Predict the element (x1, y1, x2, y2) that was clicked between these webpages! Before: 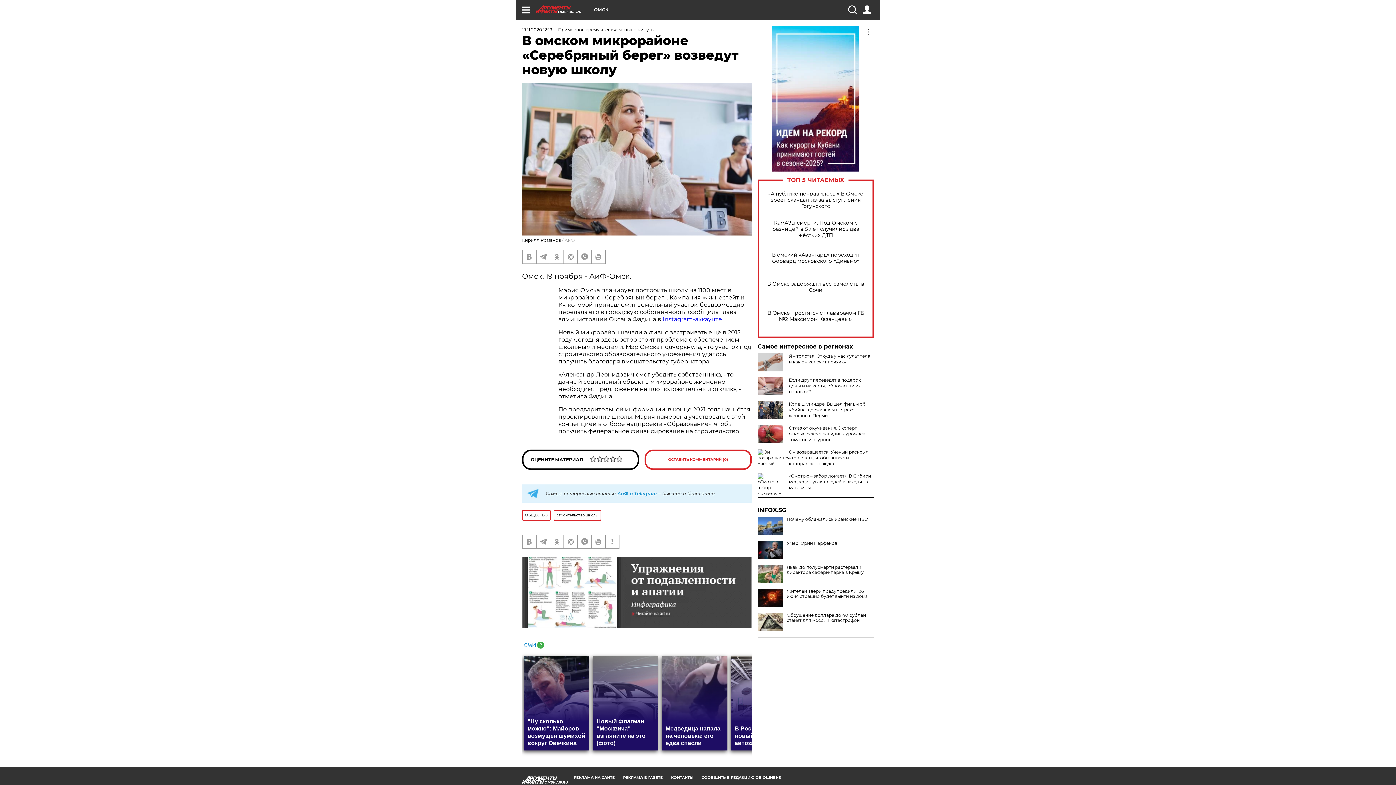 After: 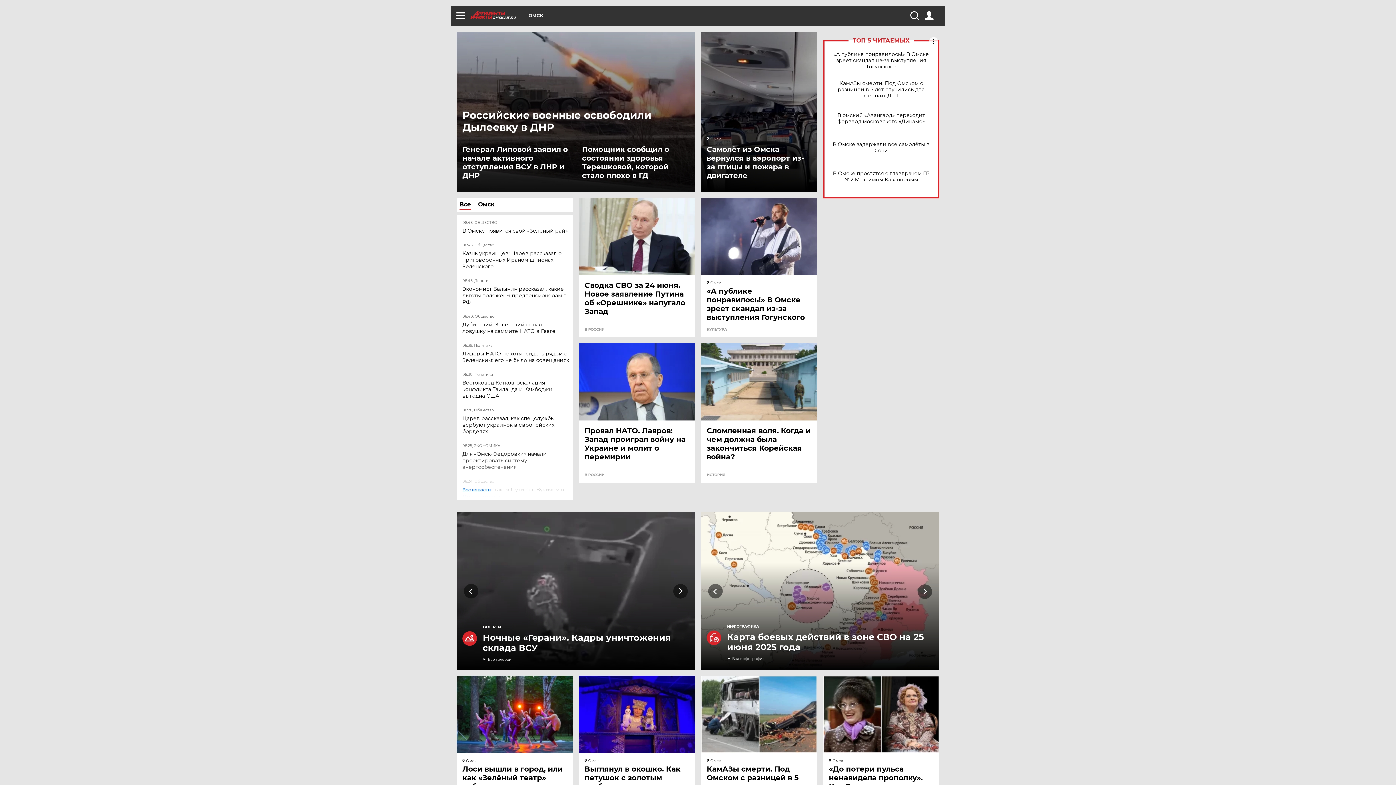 Action: label: OMSK.AIF.RU bbox: (536, 5, 594, 13)